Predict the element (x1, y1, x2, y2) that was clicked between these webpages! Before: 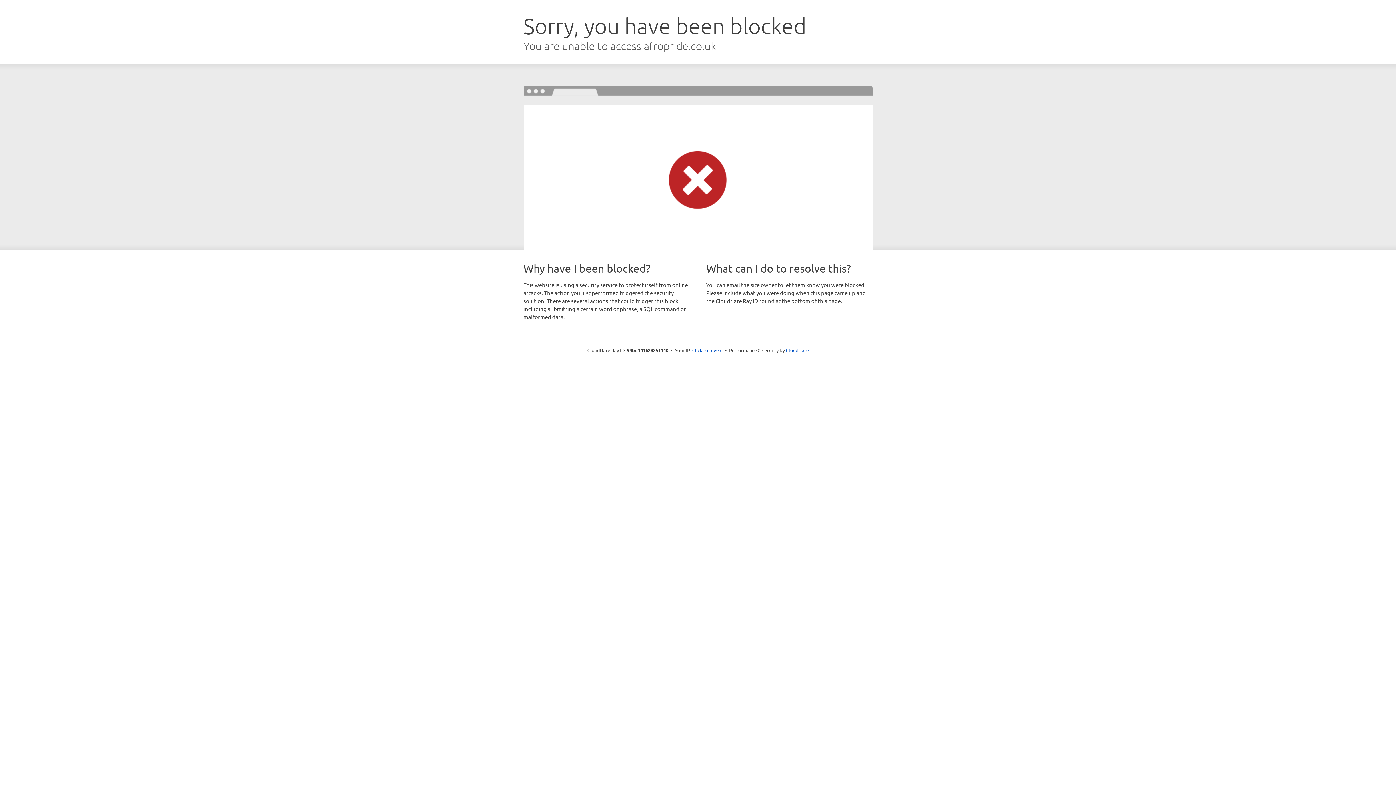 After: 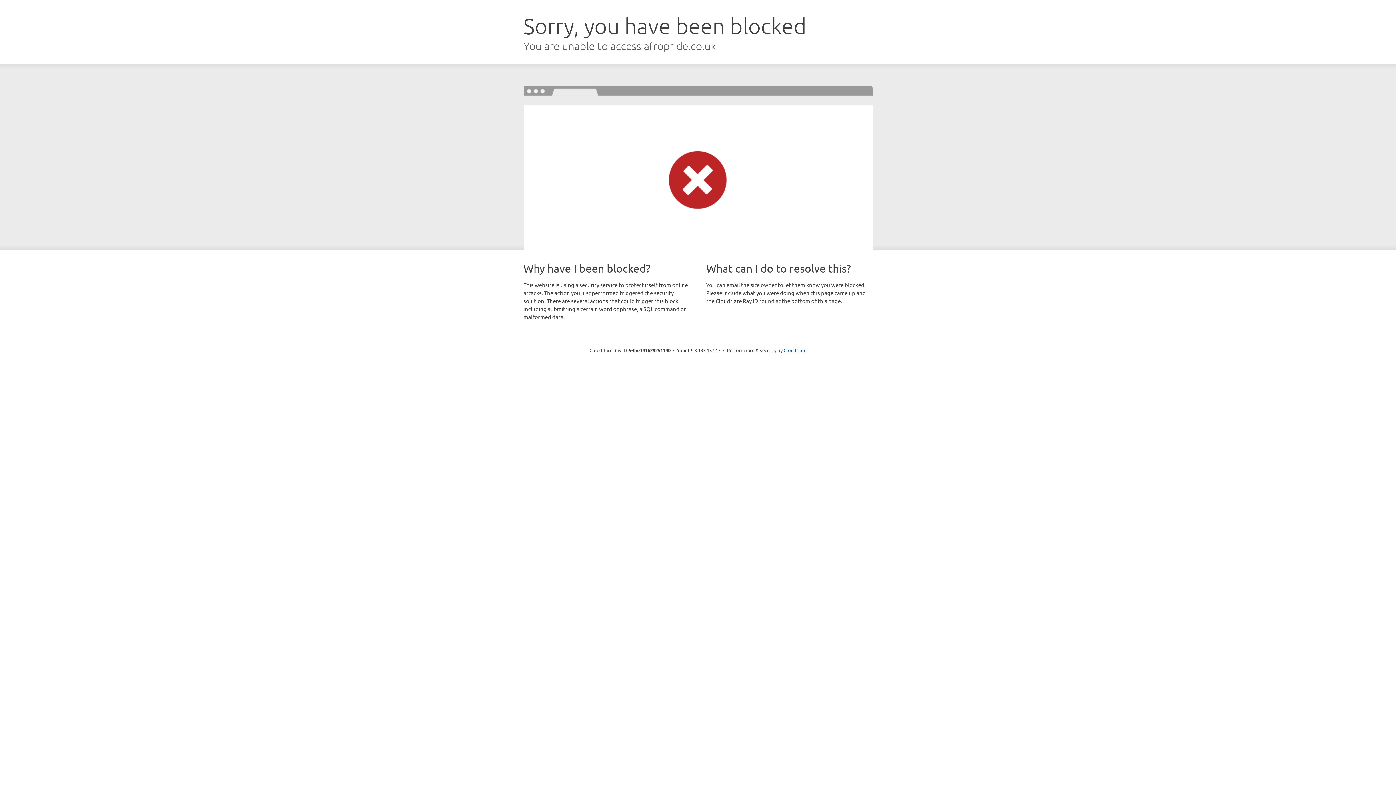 Action: label: Click to reveal bbox: (692, 346, 722, 353)